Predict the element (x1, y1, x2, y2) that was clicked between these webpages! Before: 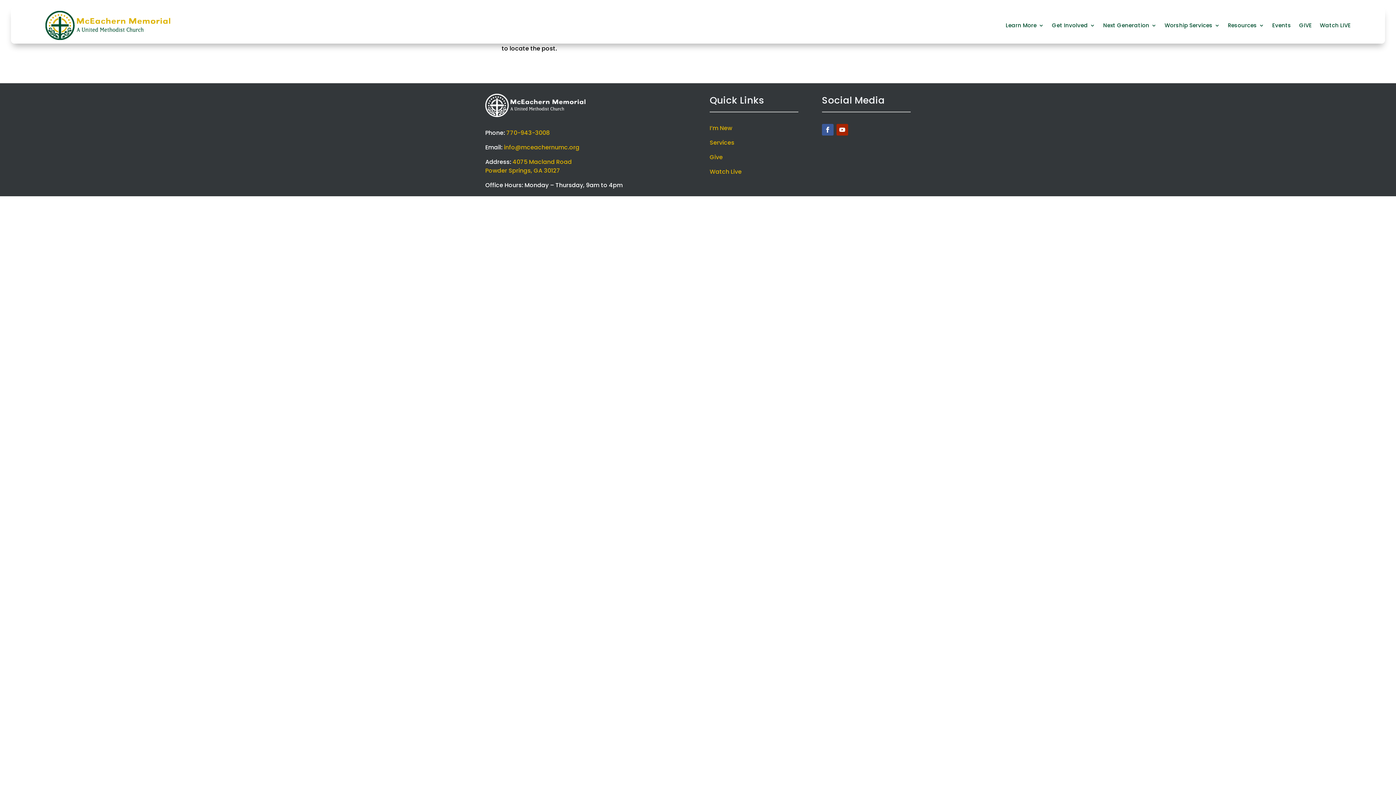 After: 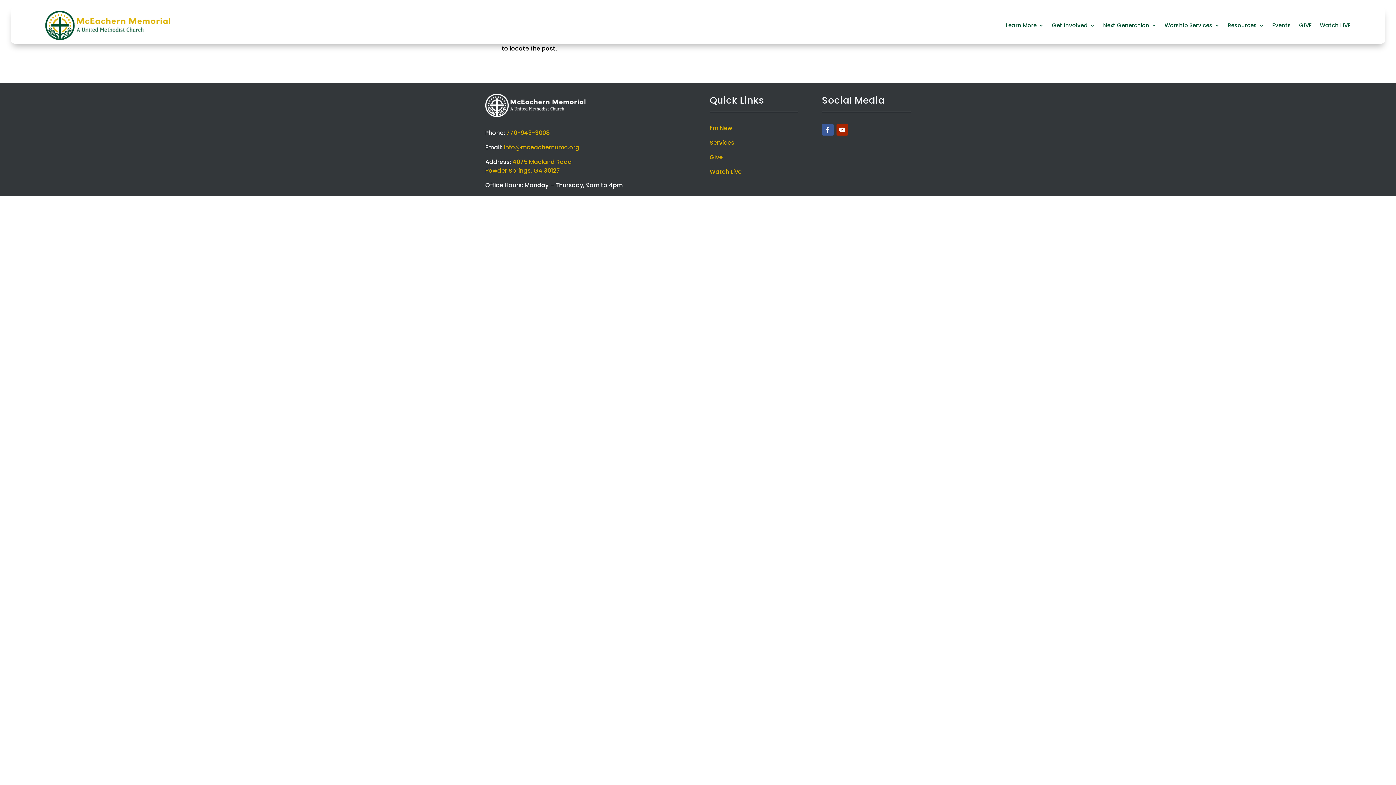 Action: label: Give bbox: (709, 153, 722, 161)